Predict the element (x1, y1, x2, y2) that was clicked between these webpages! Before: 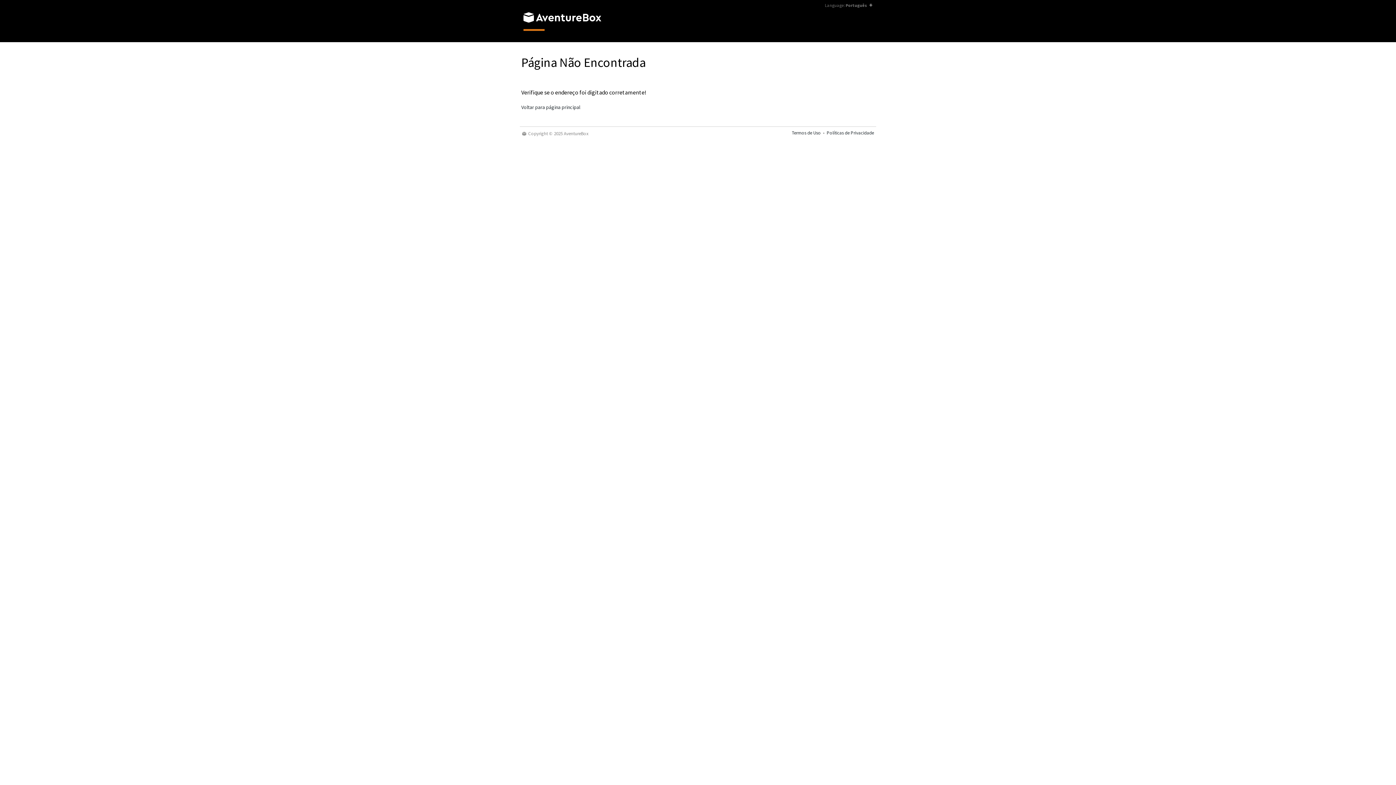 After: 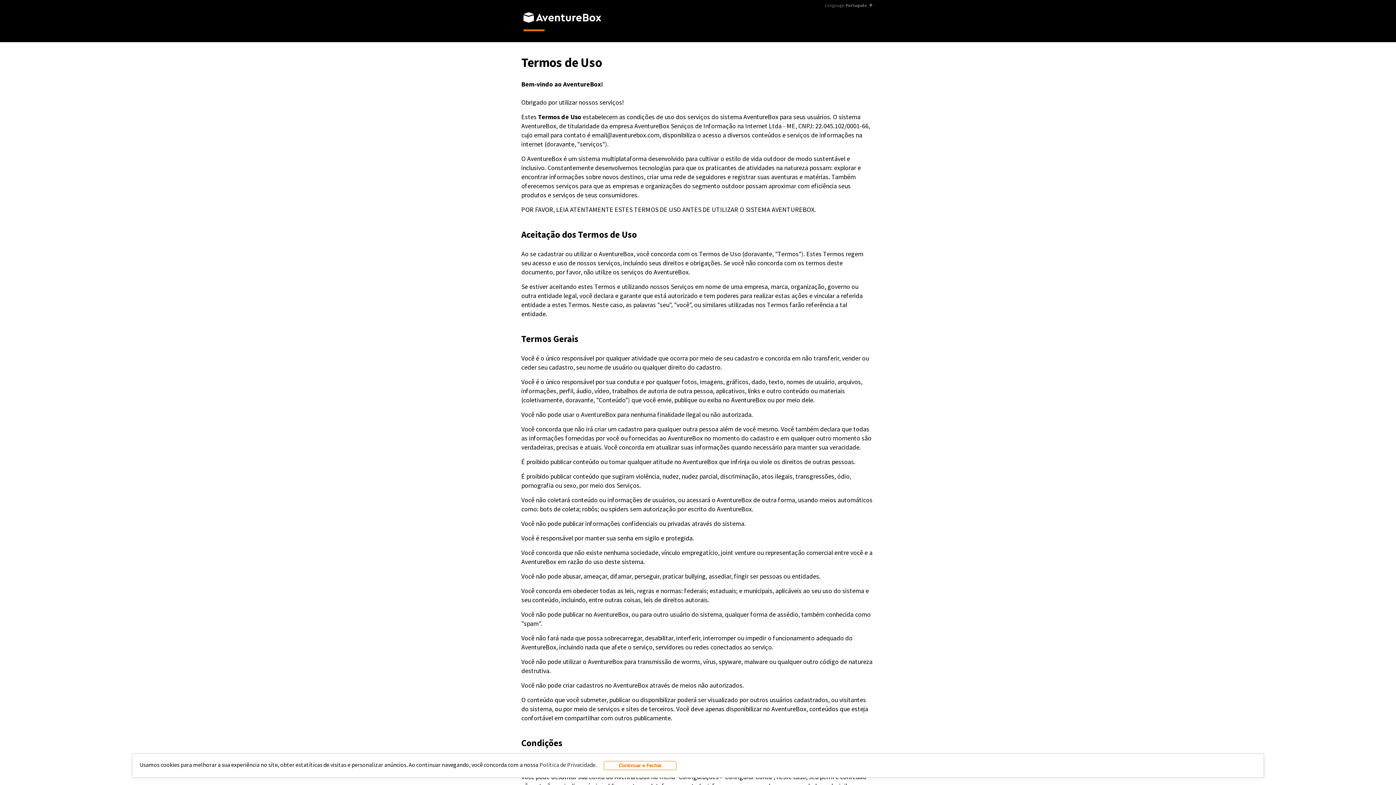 Action: bbox: (792, 129, 821, 137) label: Termos de Uso